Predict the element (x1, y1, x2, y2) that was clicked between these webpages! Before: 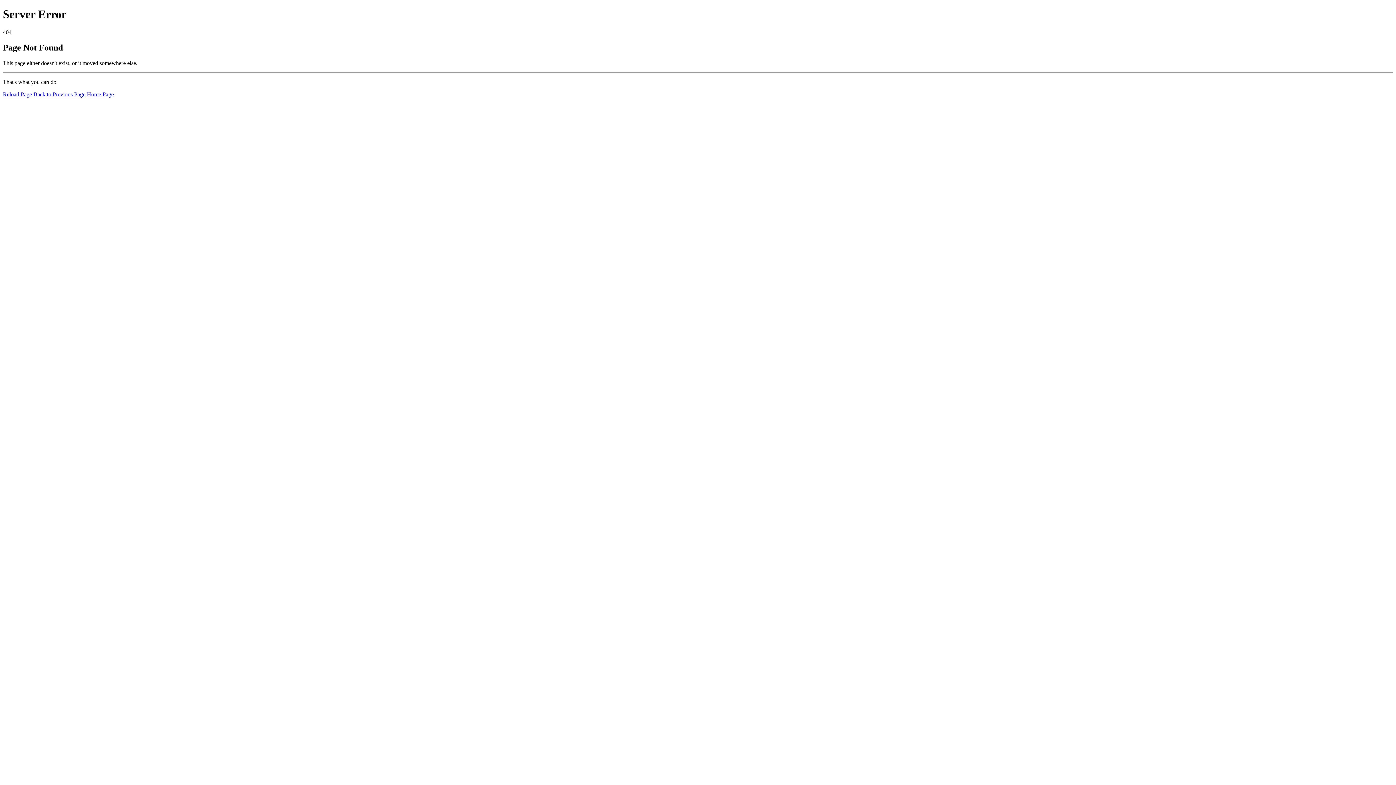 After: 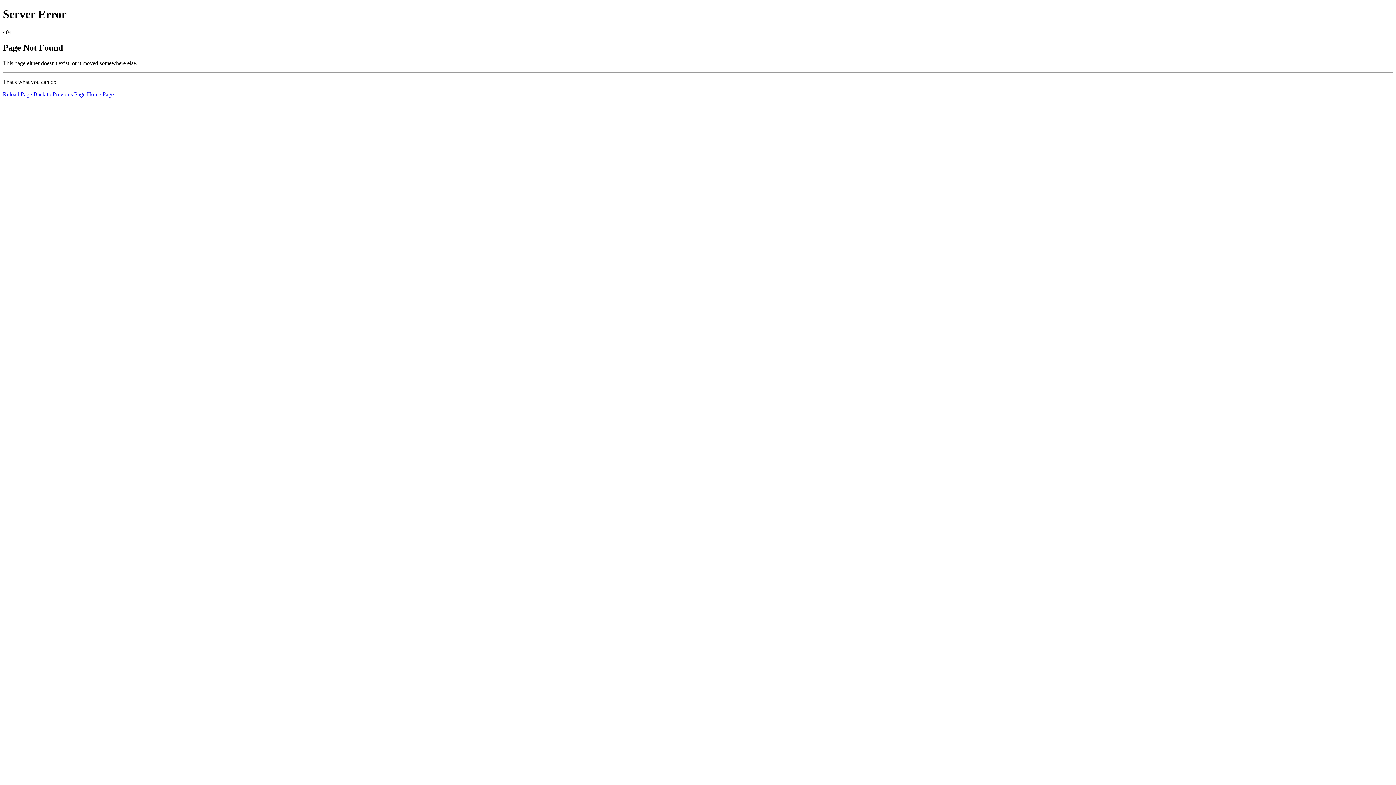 Action: label: Reload Page bbox: (2, 91, 32, 97)